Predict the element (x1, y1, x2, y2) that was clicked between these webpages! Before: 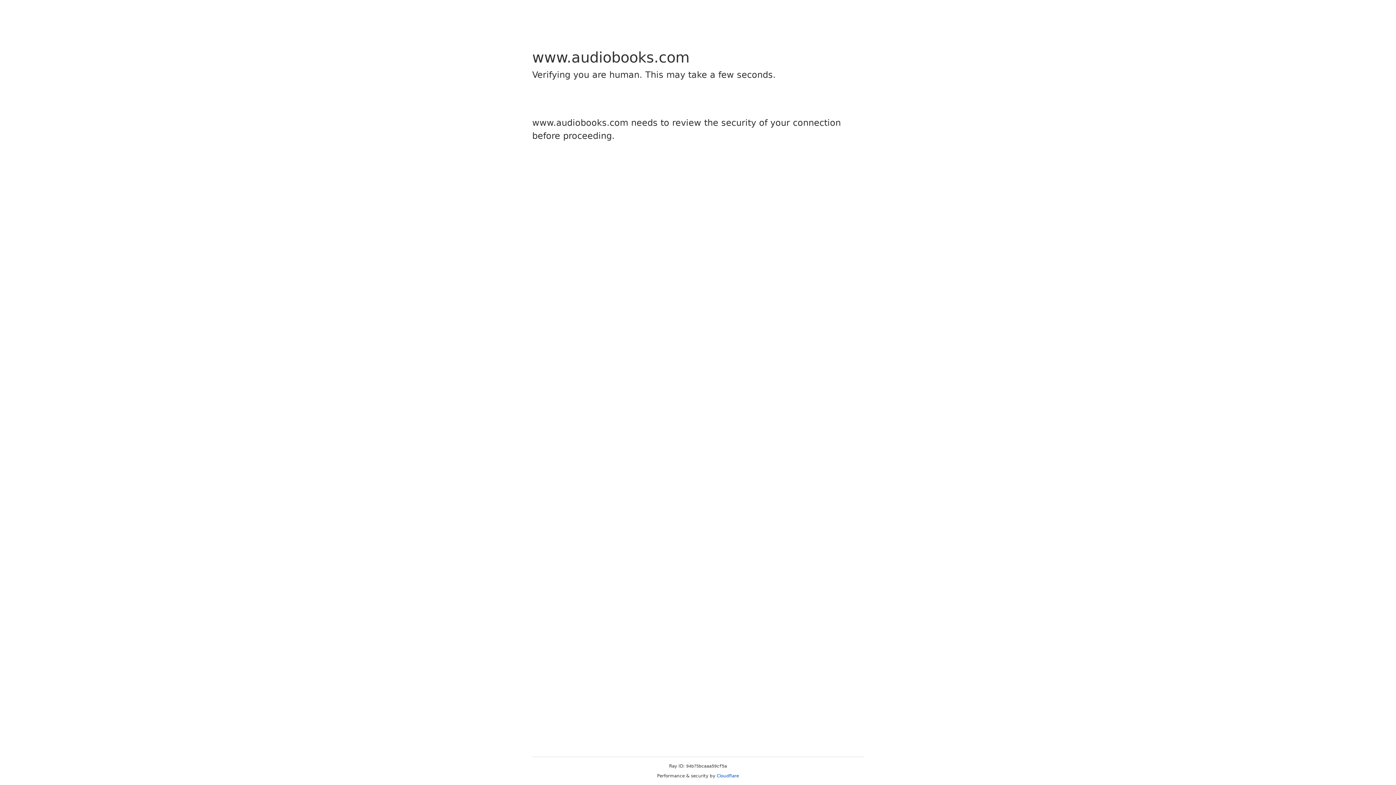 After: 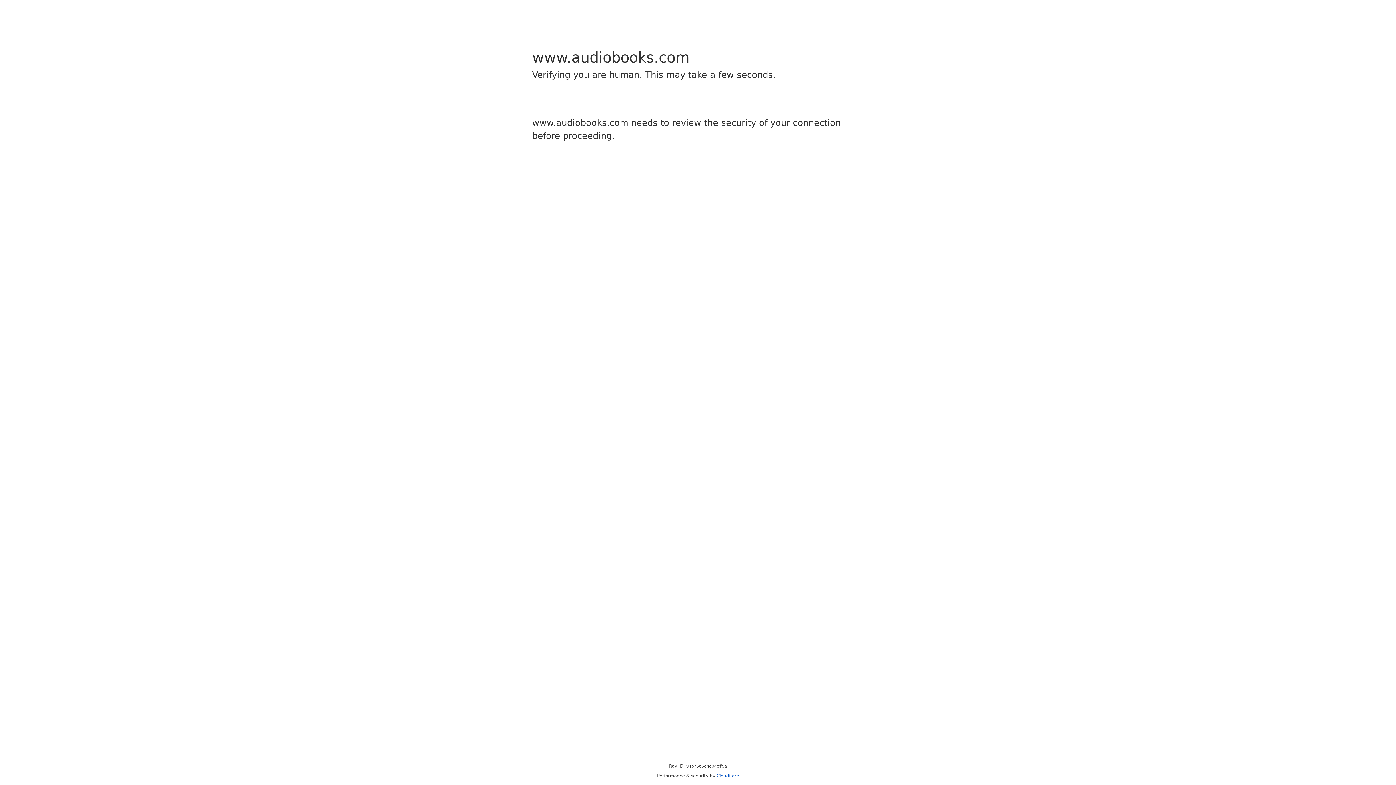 Action: label: Cloudflare bbox: (716, 773, 739, 778)